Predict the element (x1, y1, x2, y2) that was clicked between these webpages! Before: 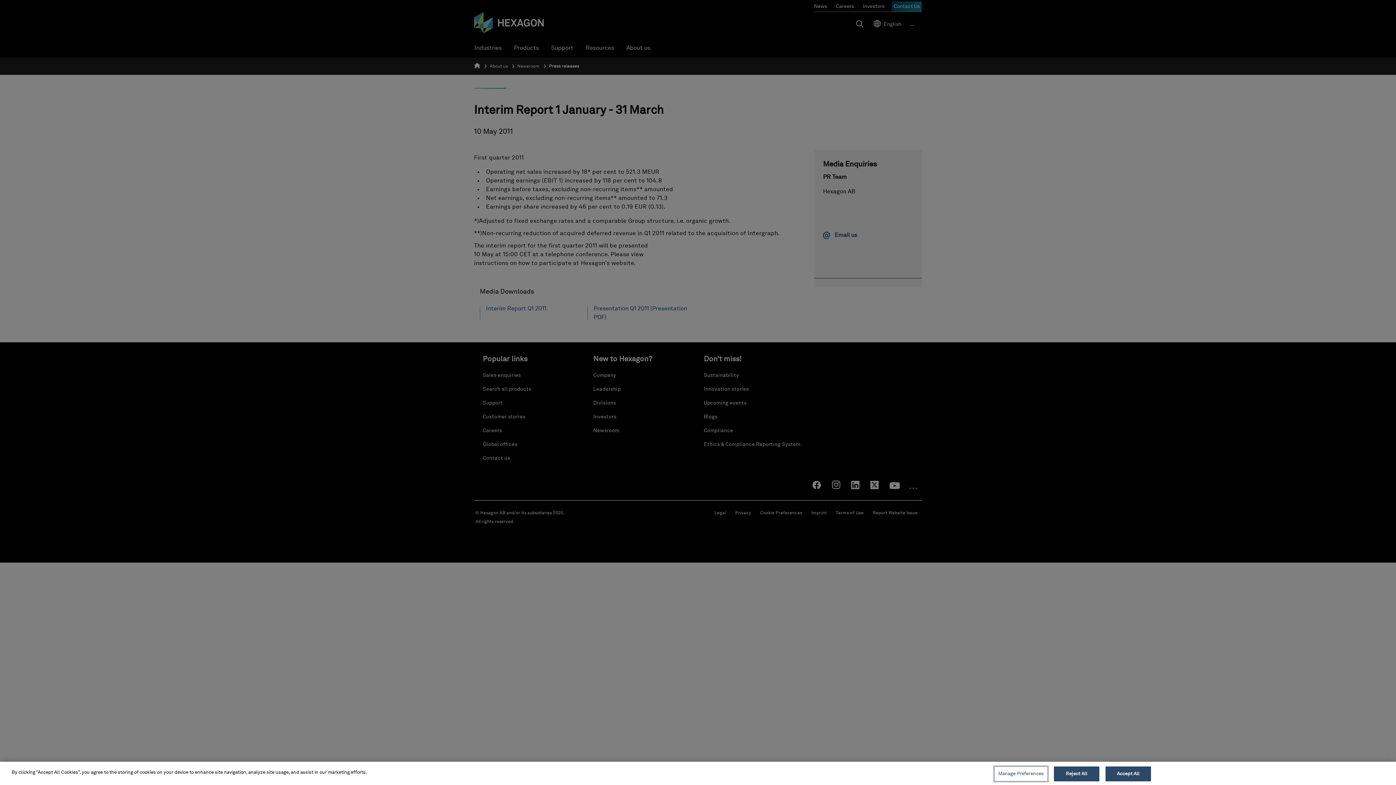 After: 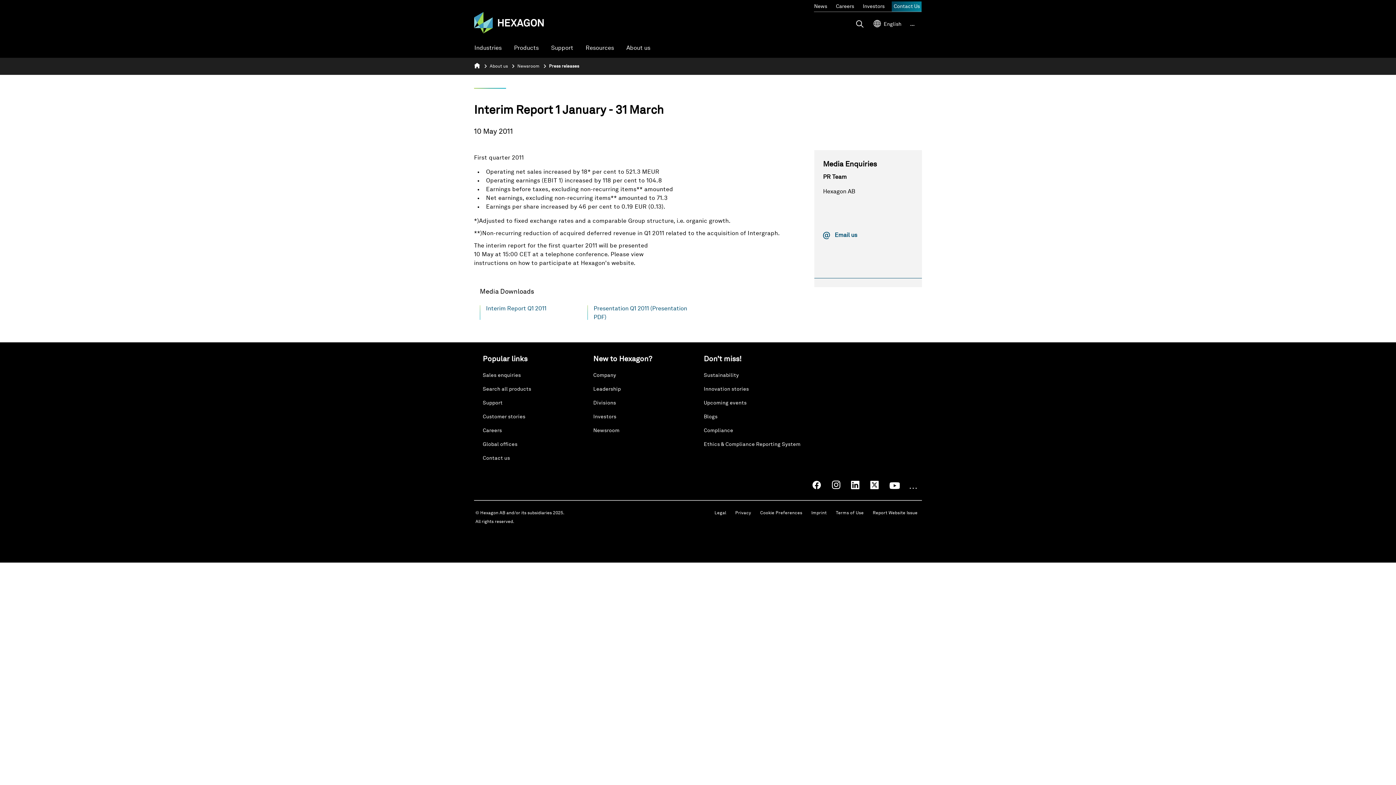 Action: bbox: (1054, 766, 1099, 781) label: Reject All